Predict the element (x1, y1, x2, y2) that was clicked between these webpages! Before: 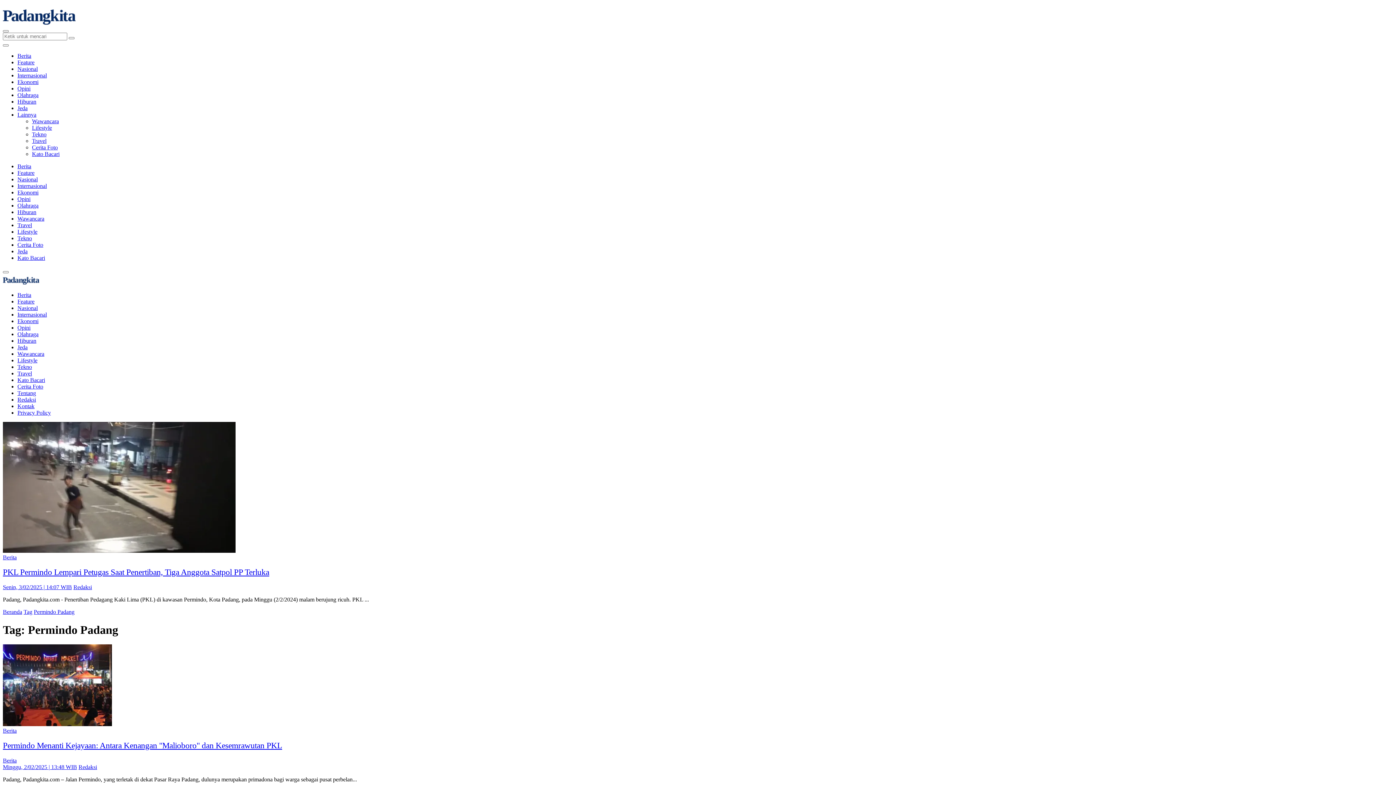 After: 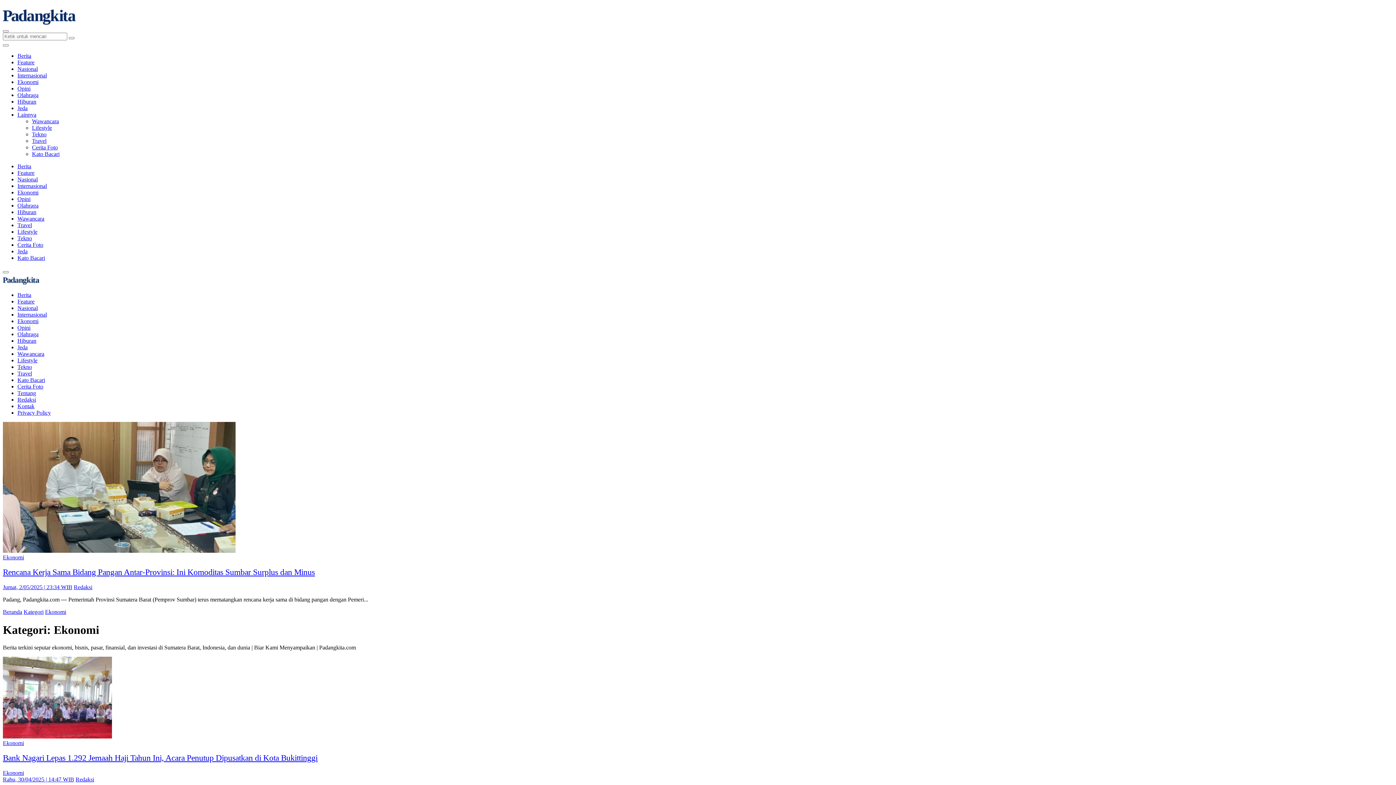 Action: bbox: (17, 318, 38, 324) label: Ekonomi